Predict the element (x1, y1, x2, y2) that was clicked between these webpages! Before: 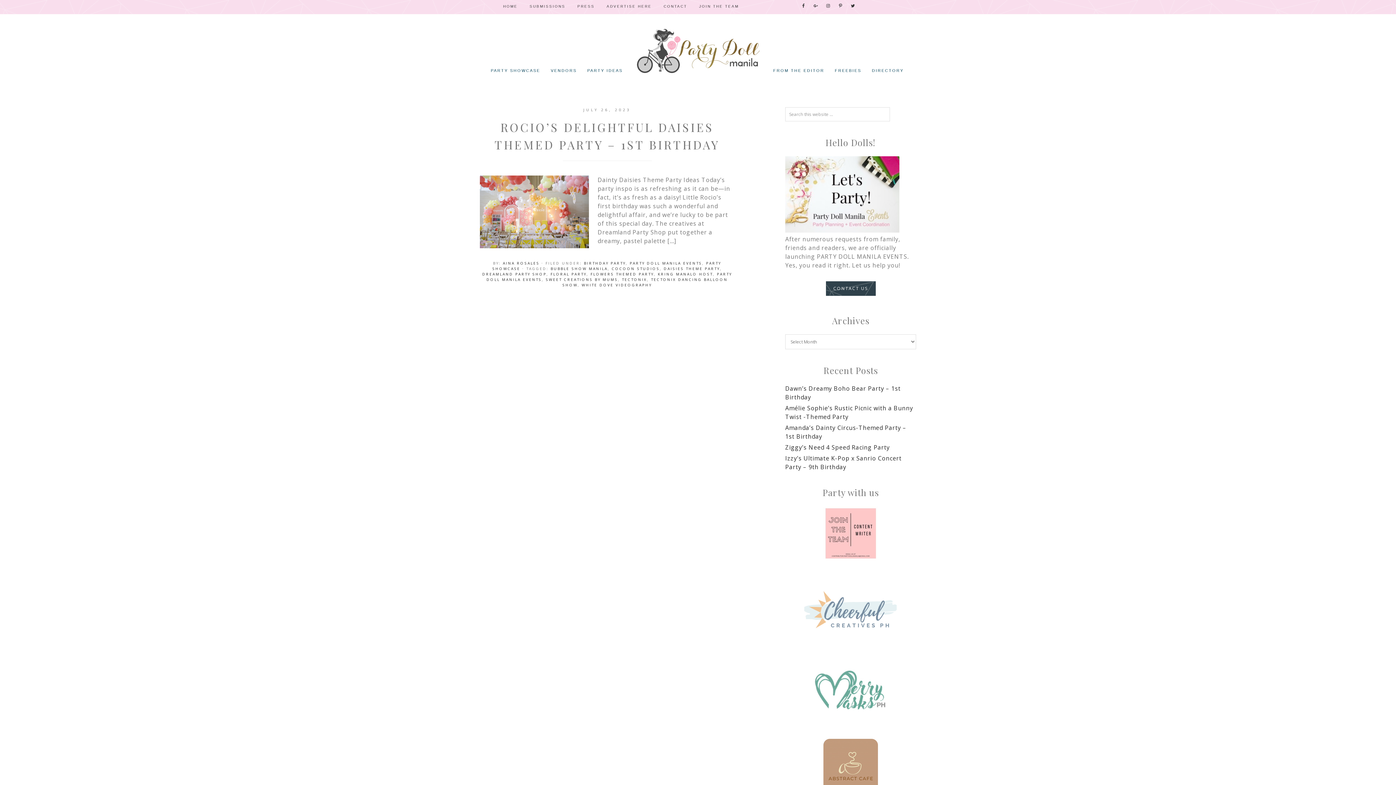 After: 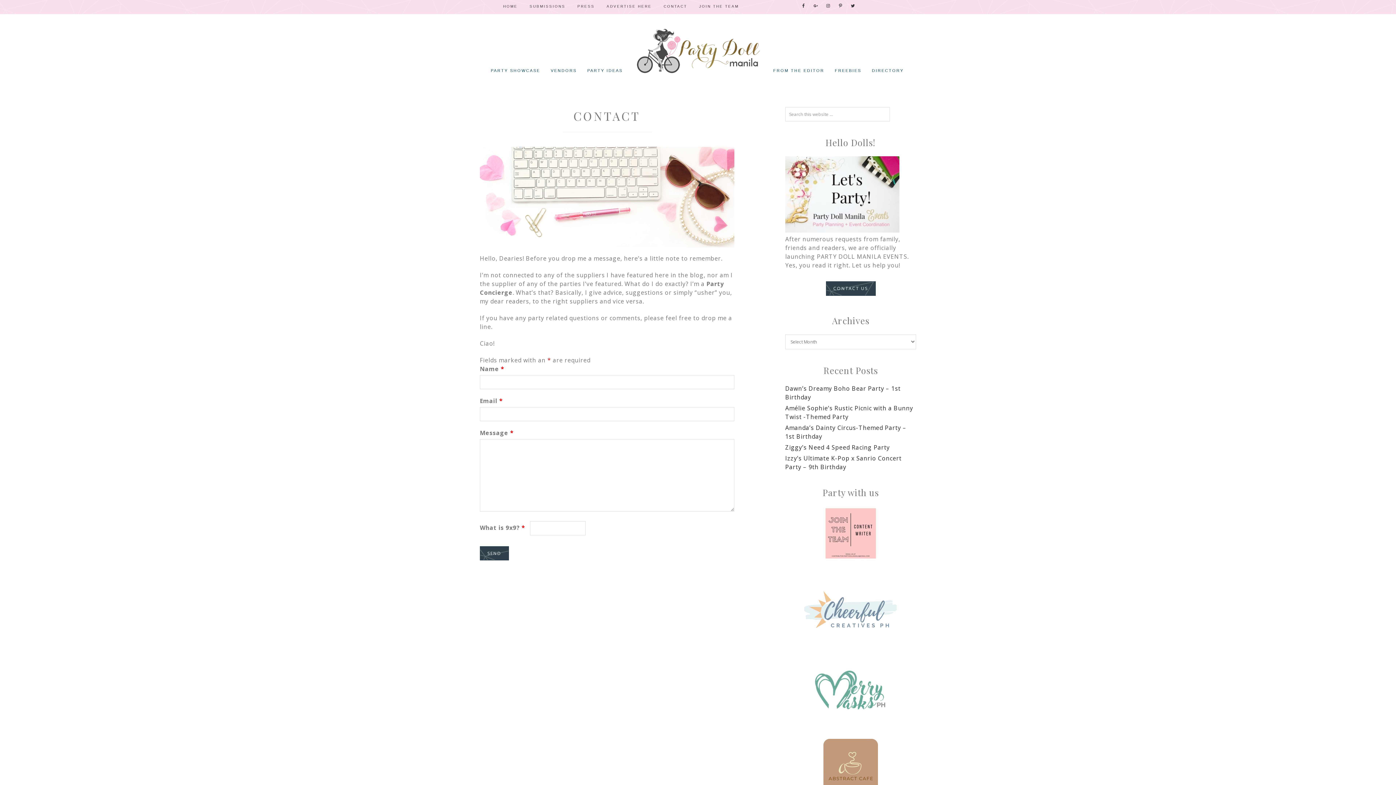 Action: bbox: (658, 0, 692, 12) label: CONTACT